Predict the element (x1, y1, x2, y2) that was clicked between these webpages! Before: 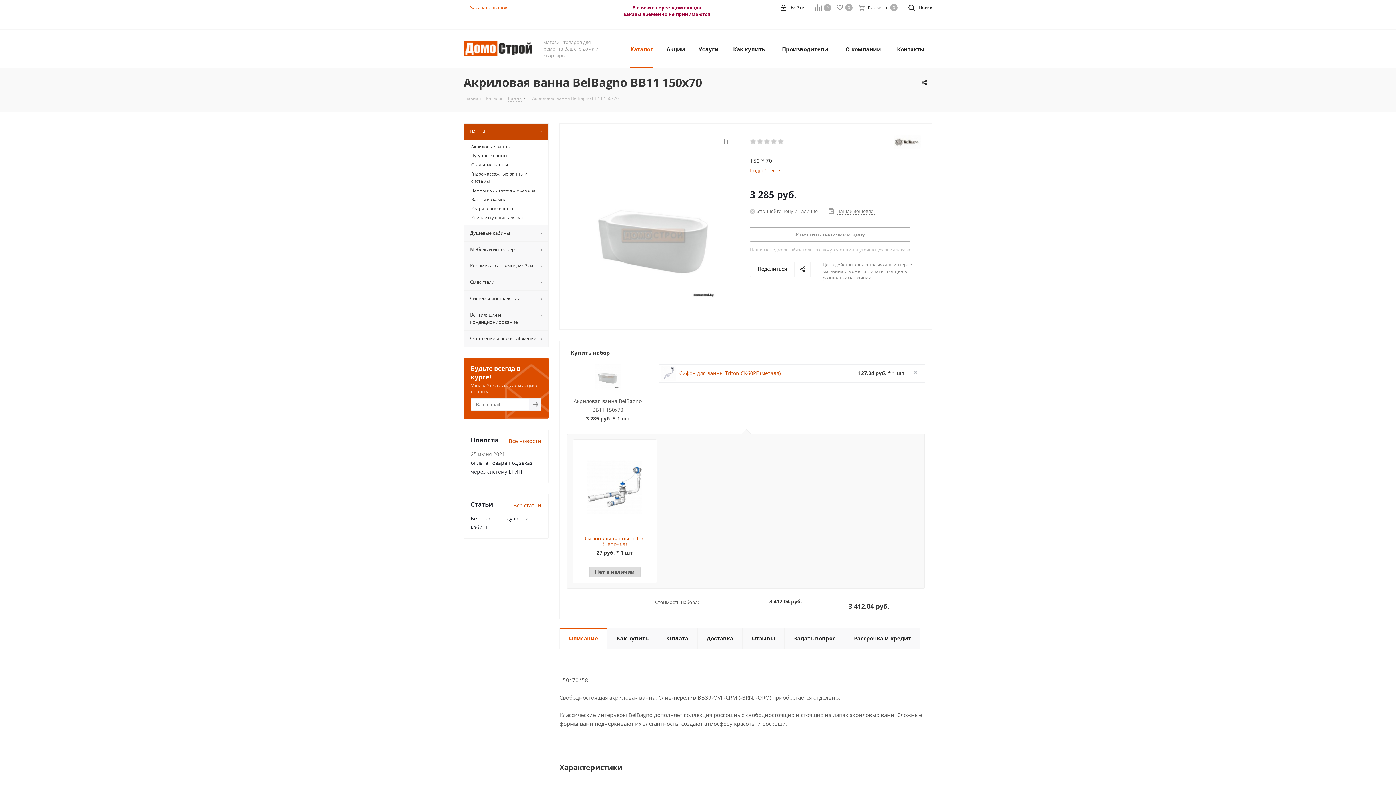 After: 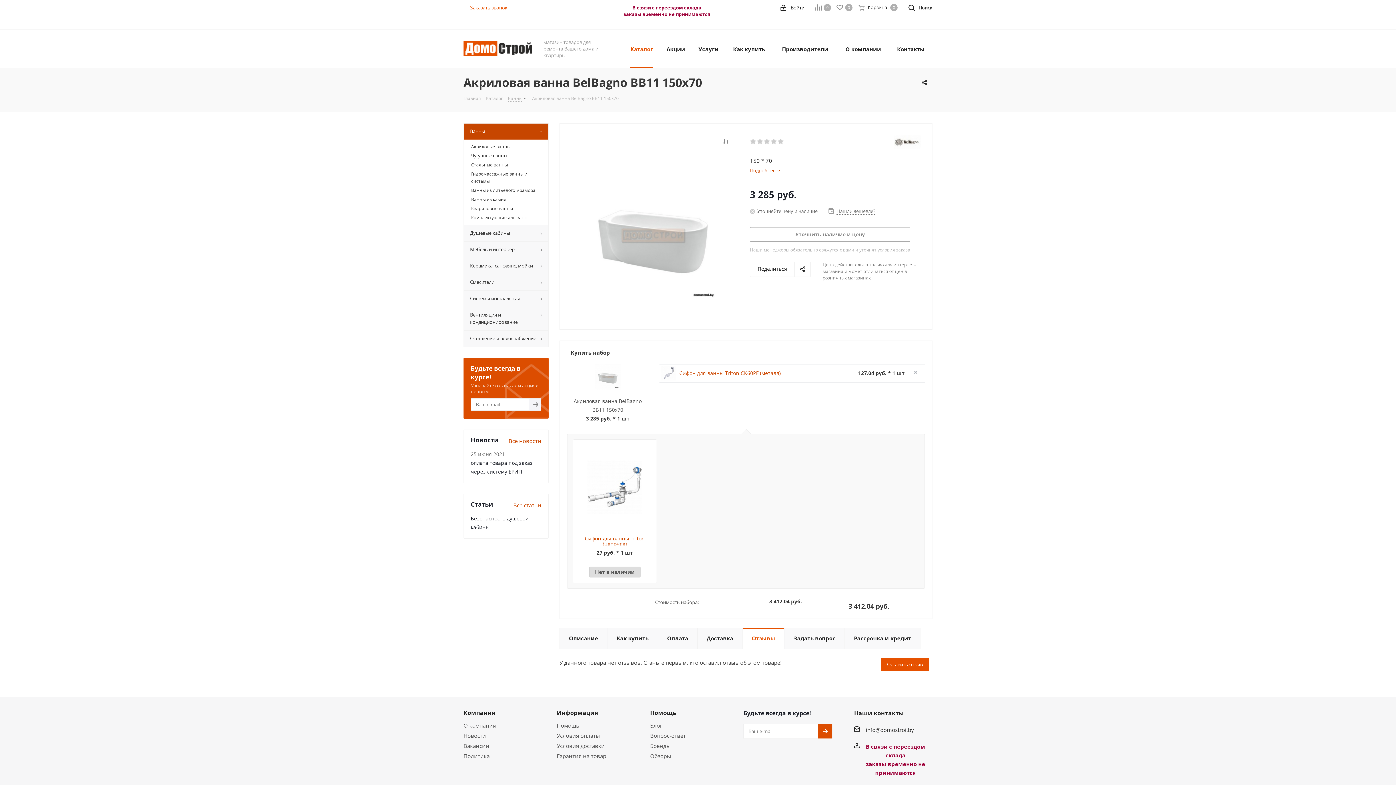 Action: bbox: (742, 628, 784, 649) label: Отзывы